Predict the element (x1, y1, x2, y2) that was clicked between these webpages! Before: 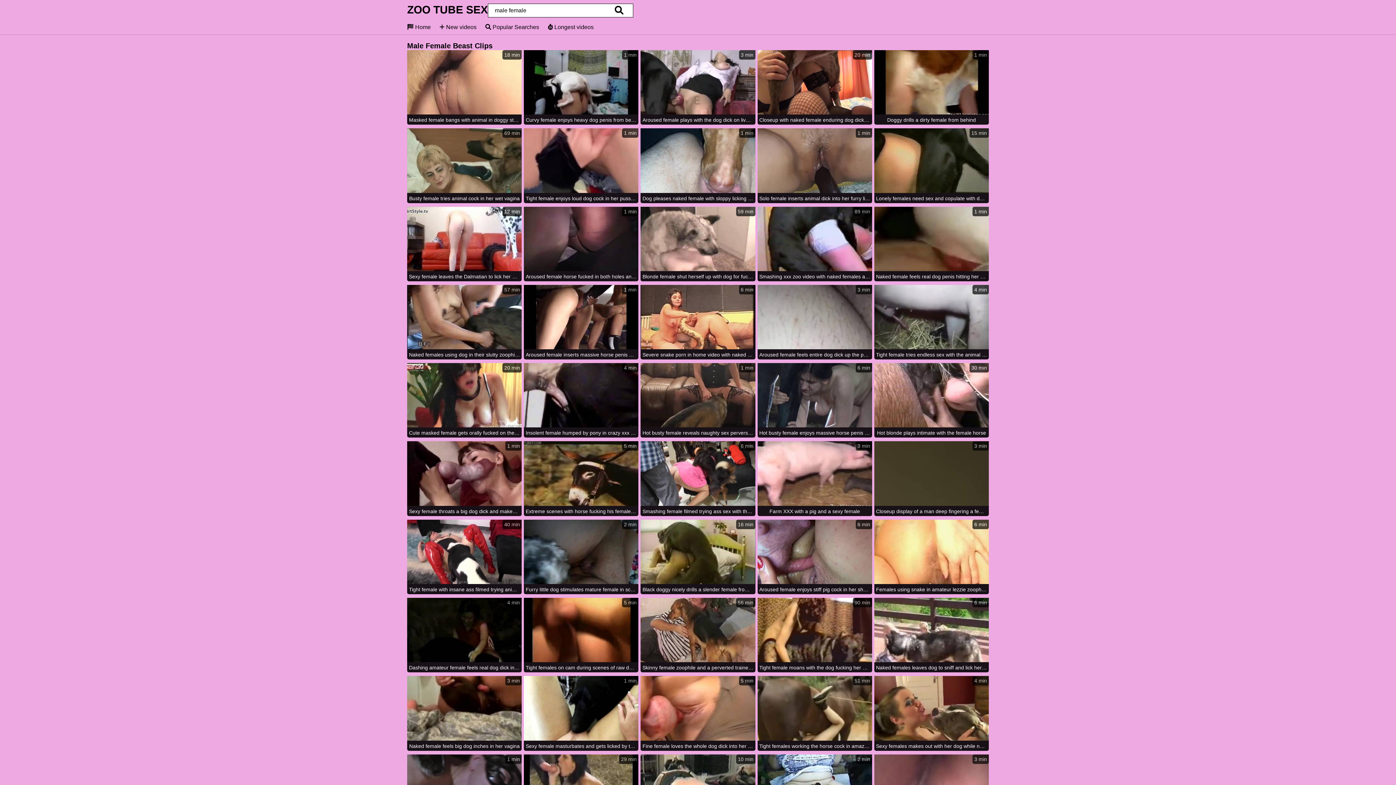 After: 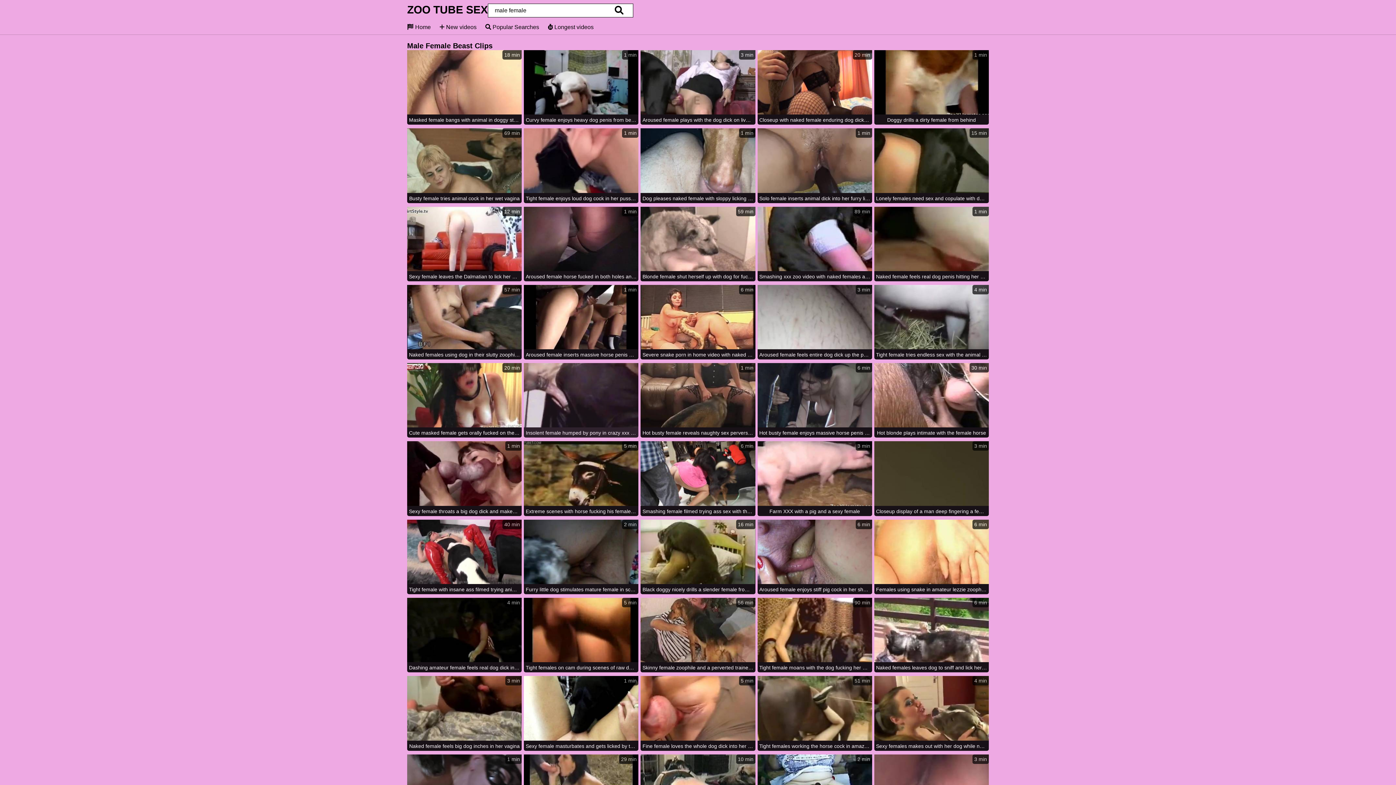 Action: bbox: (524, 363, 638, 439) label: 4 min
Insolent female humped by pony in crazy xxx zoophilia video